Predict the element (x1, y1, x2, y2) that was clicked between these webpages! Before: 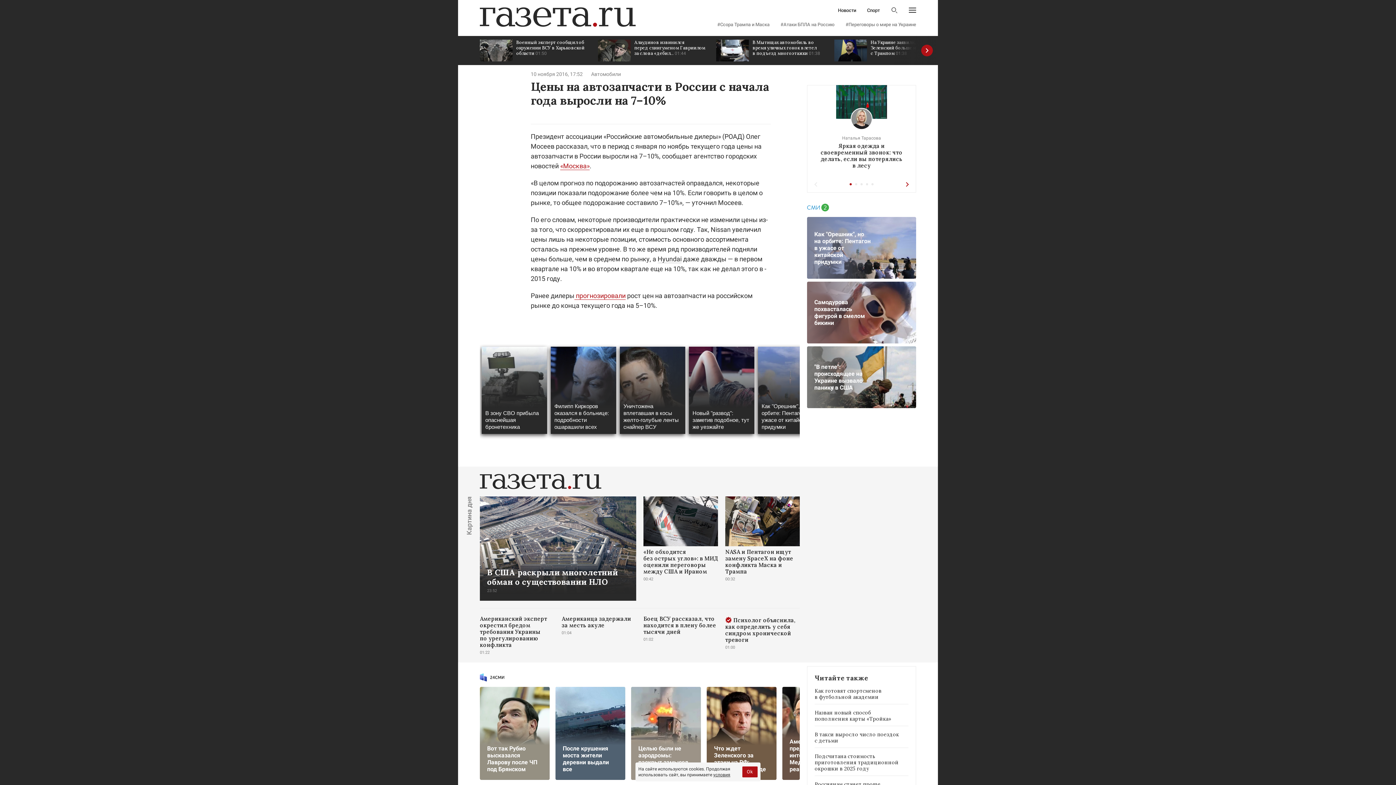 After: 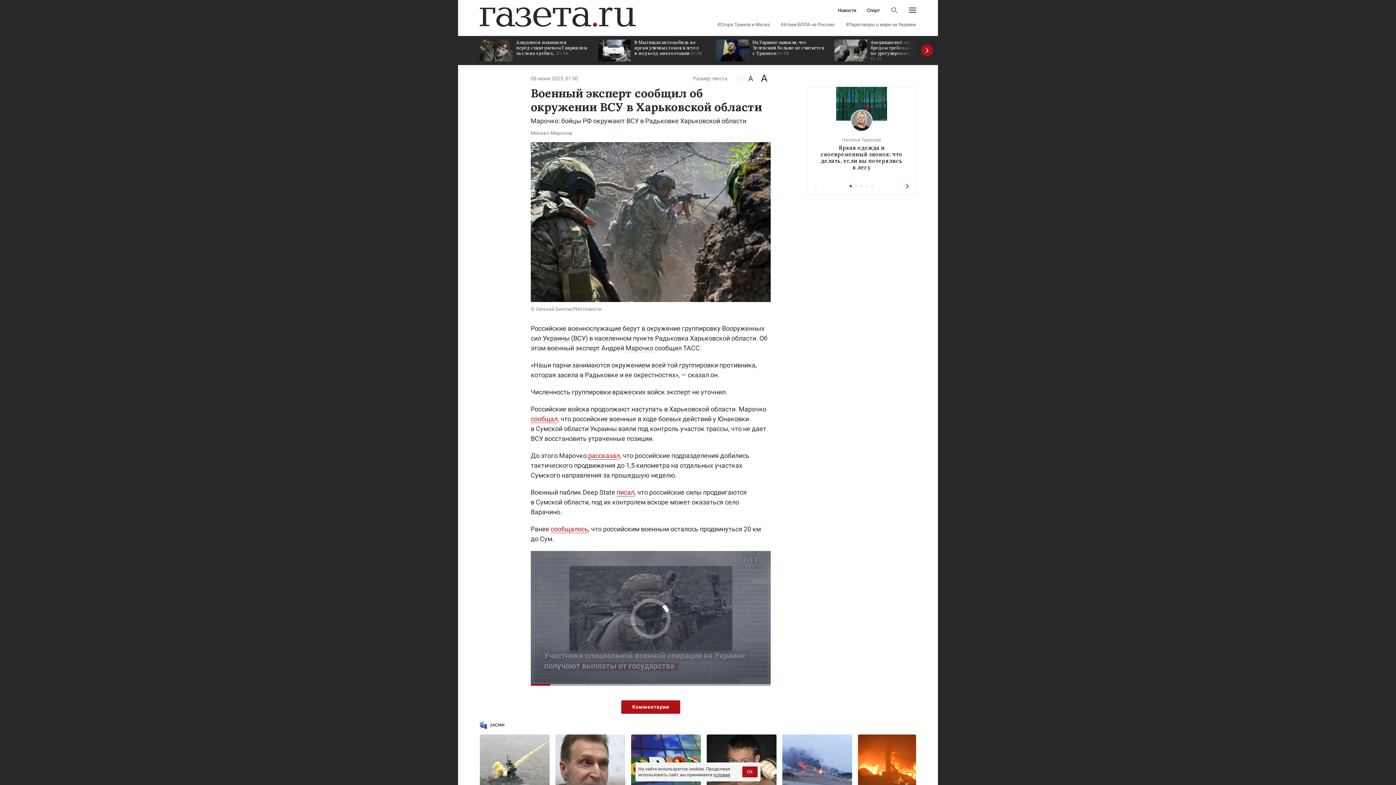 Action: bbox: (480, 36, 590, 65) label: Военный эксперт сообщил об окружении ВСУ в Харьковской области 01:50